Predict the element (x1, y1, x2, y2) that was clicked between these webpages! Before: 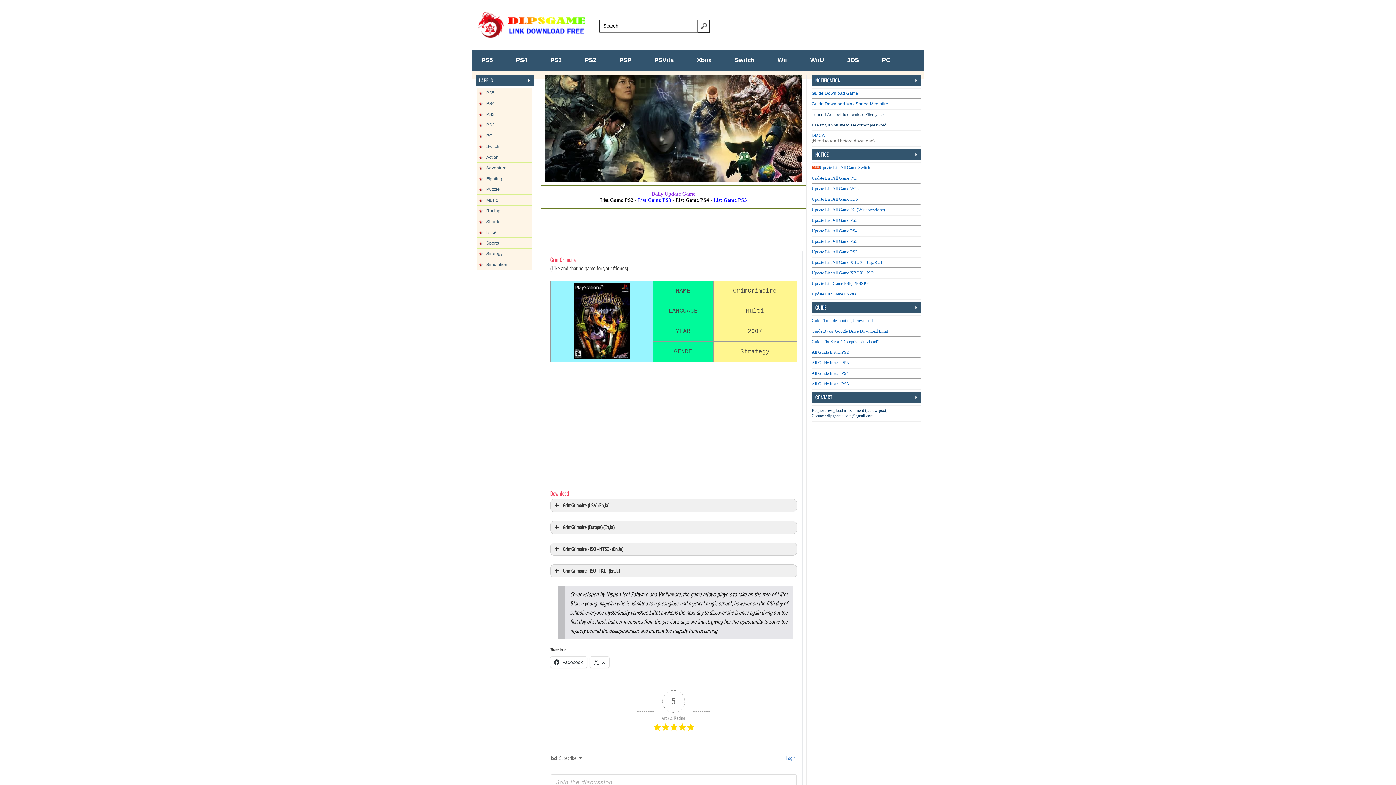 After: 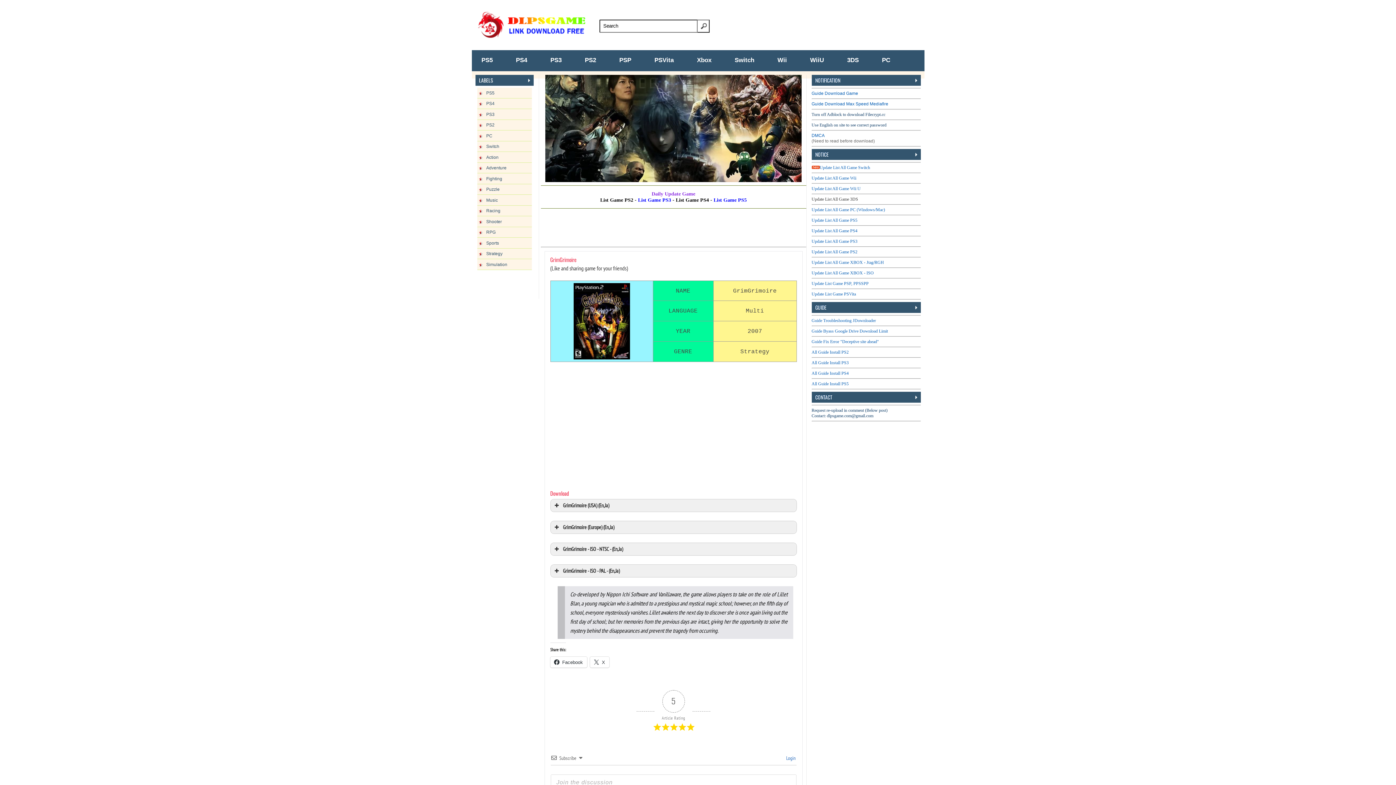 Action: label: Update List All Game 3DS bbox: (811, 196, 858, 201)